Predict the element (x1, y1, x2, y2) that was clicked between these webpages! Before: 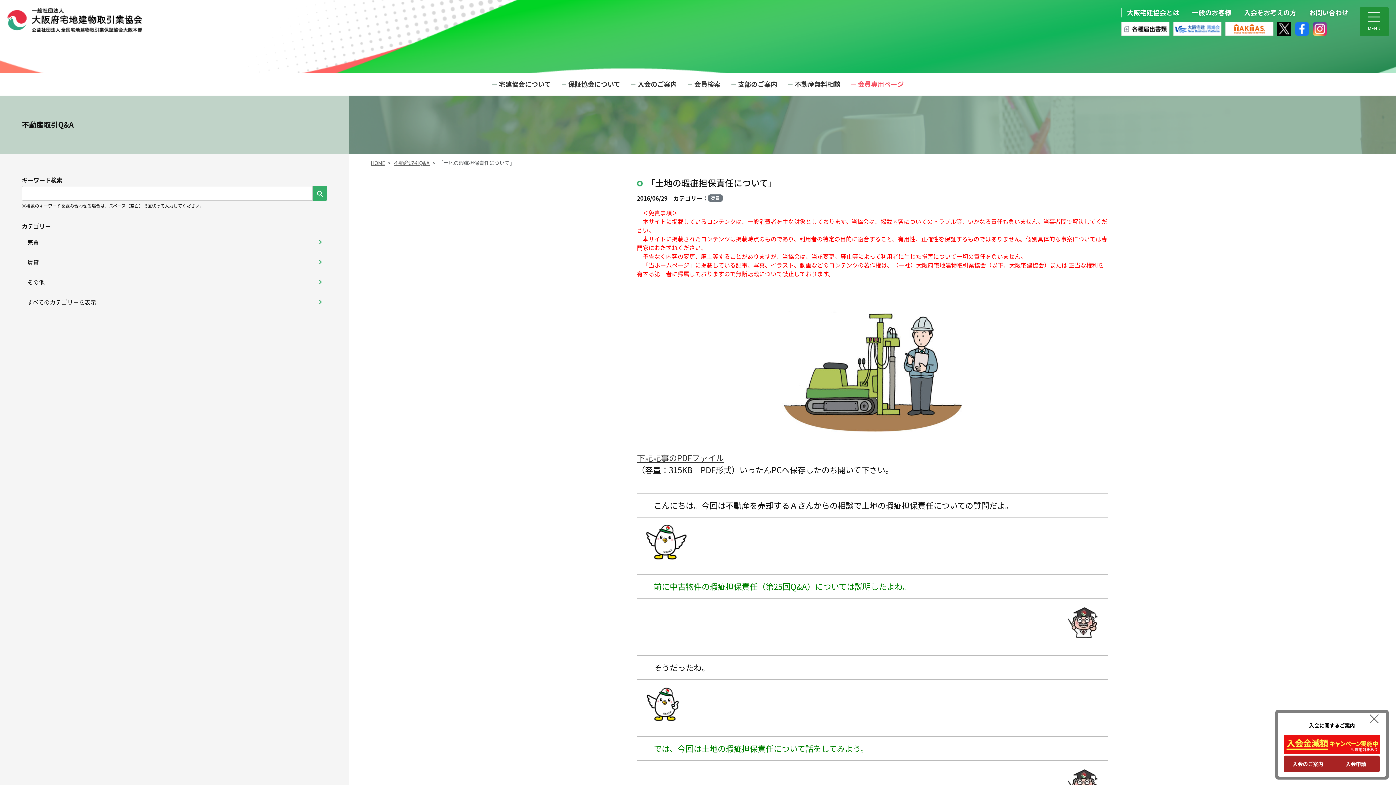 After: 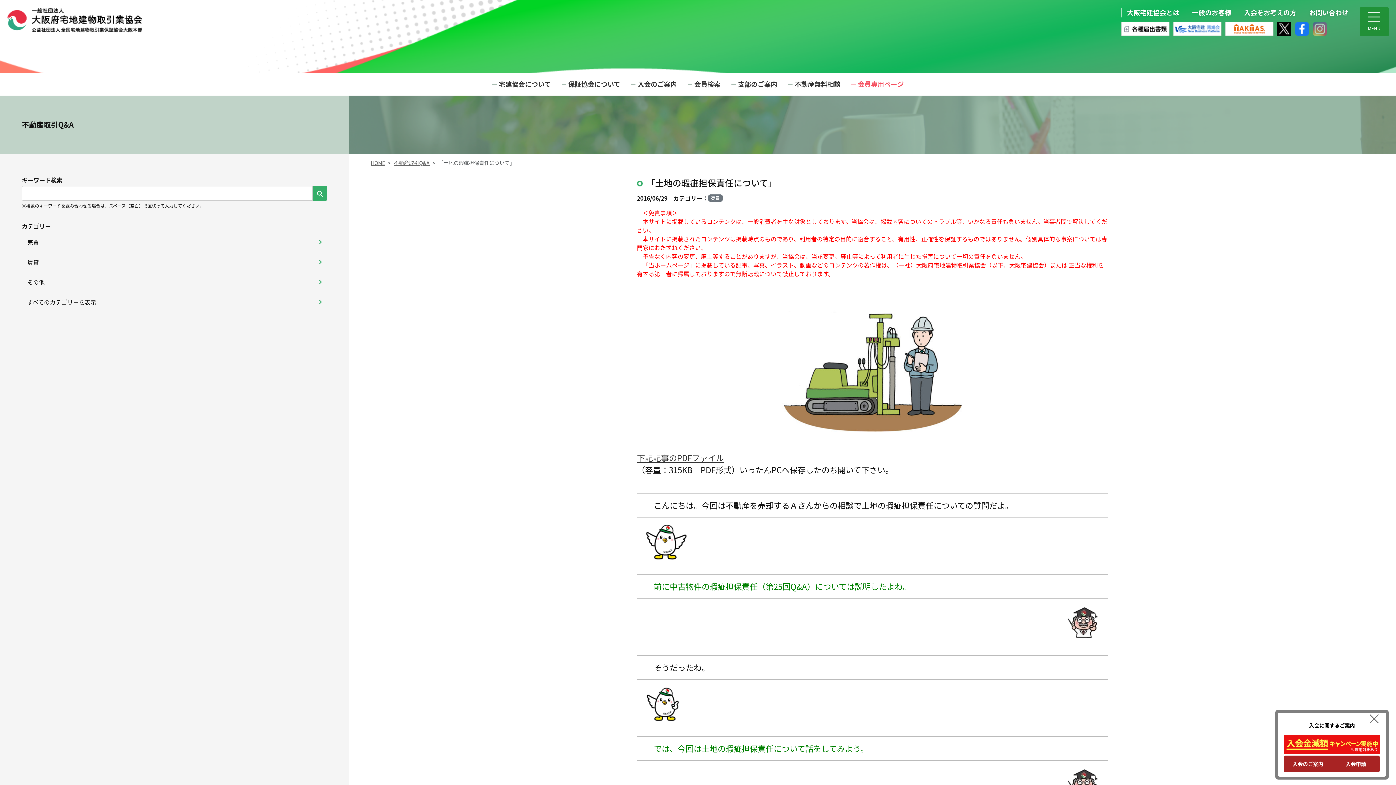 Action: bbox: (1313, 22, 1327, 32)